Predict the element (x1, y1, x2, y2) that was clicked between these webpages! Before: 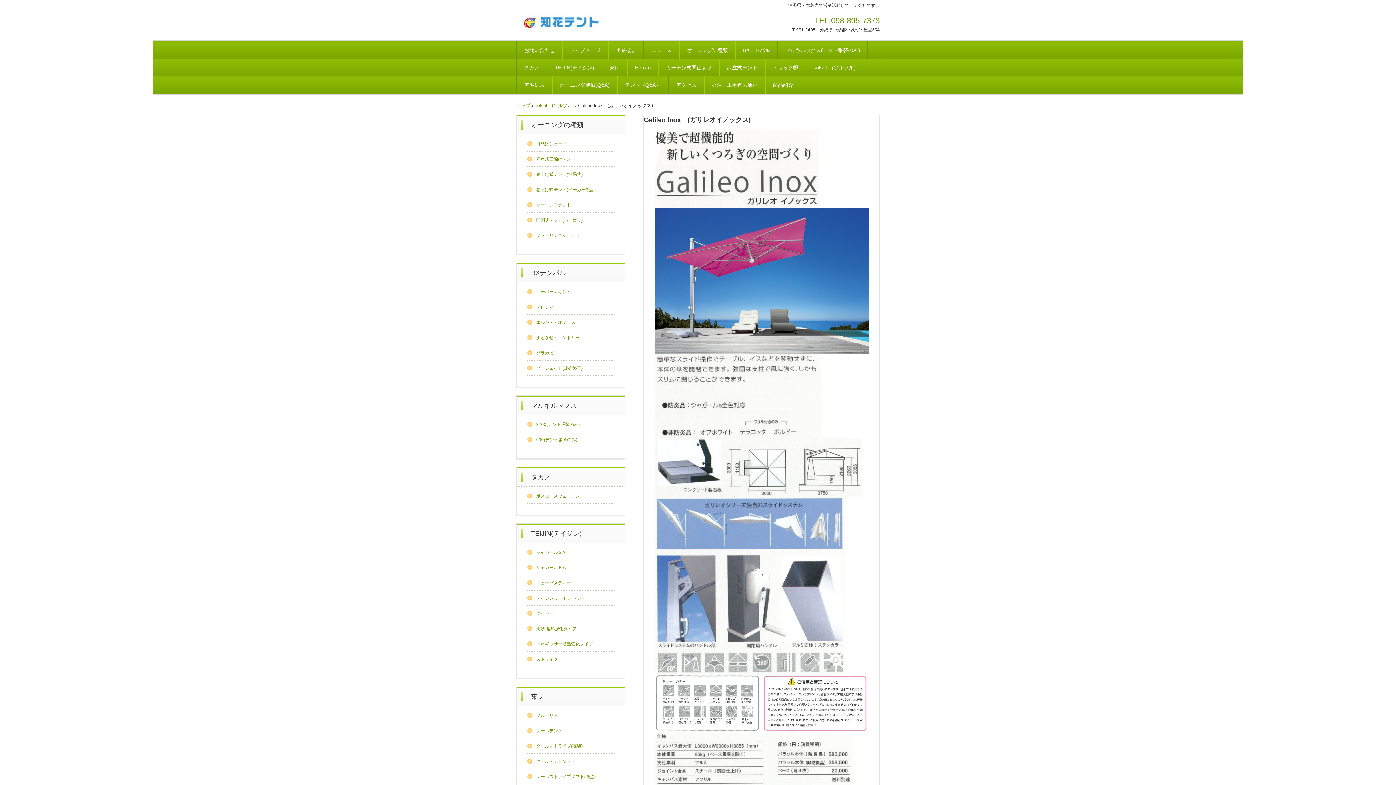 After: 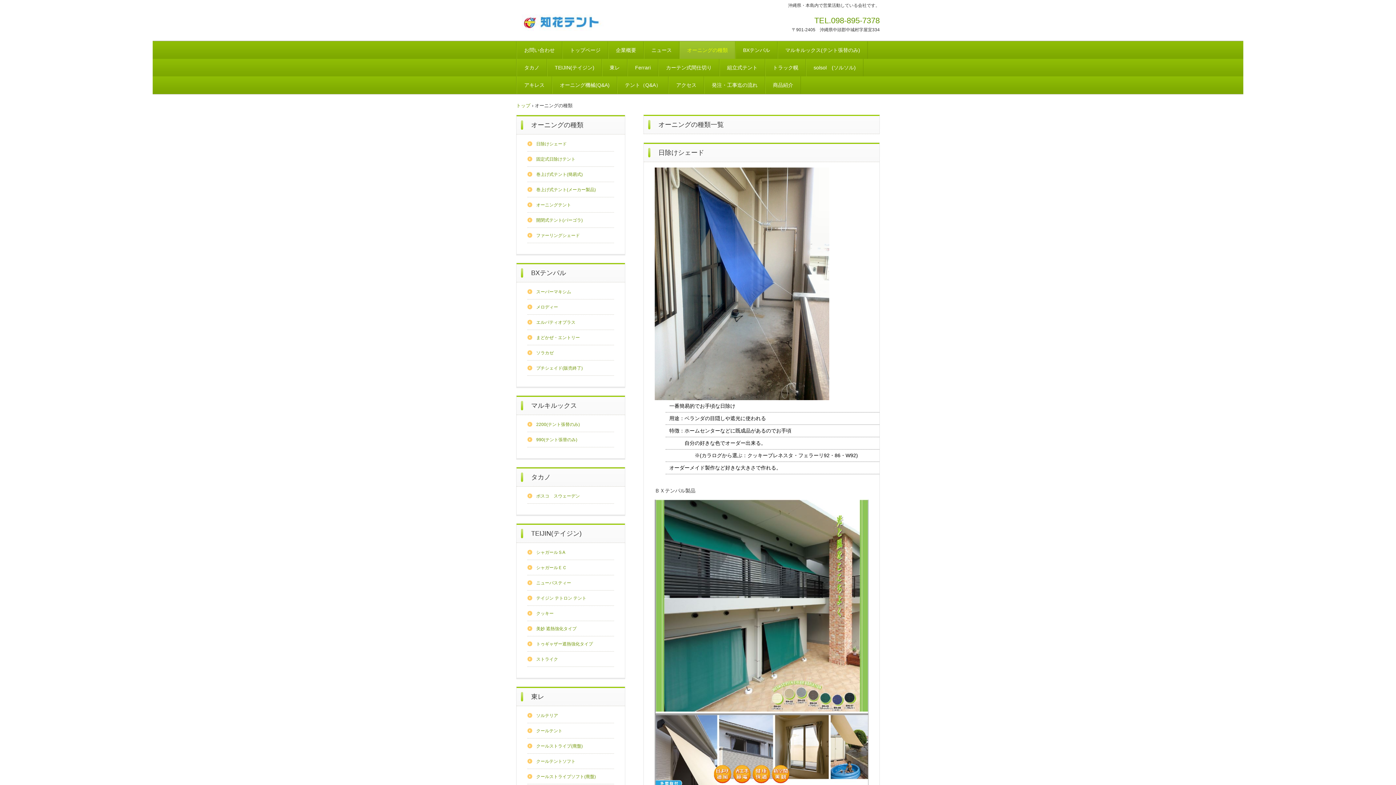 Action: bbox: (516, 115, 625, 134) label: オーニングの種類